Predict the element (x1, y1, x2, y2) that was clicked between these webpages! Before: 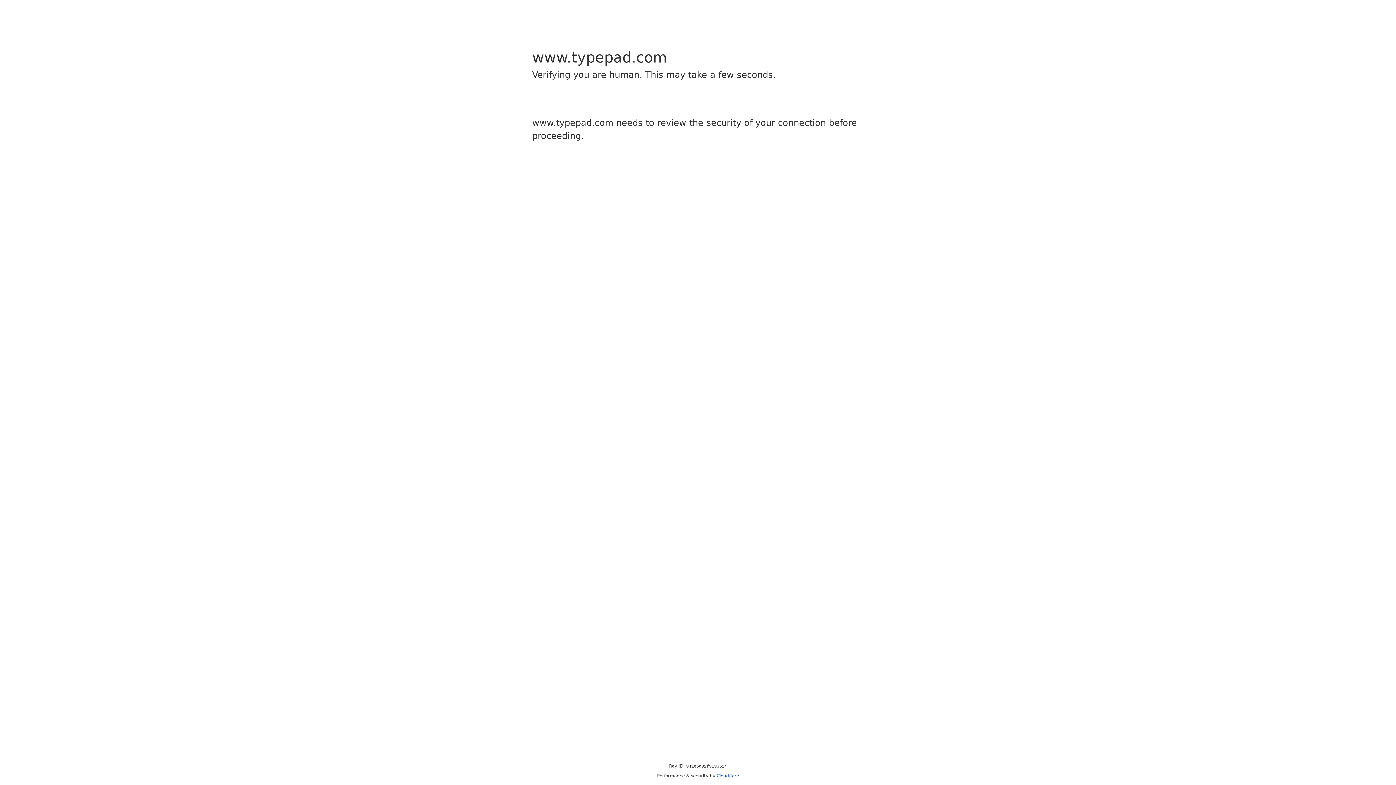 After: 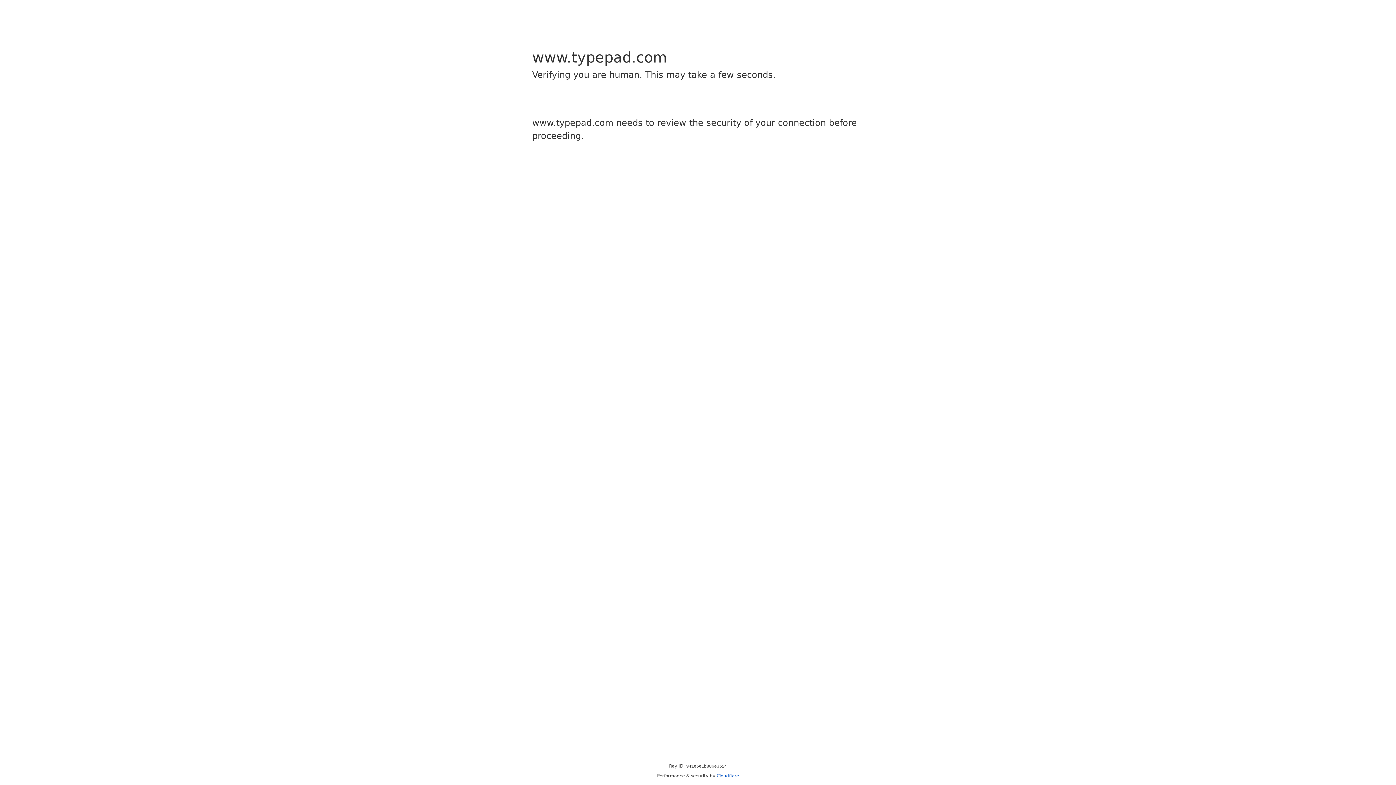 Action: label: Cloudflare bbox: (716, 773, 739, 778)